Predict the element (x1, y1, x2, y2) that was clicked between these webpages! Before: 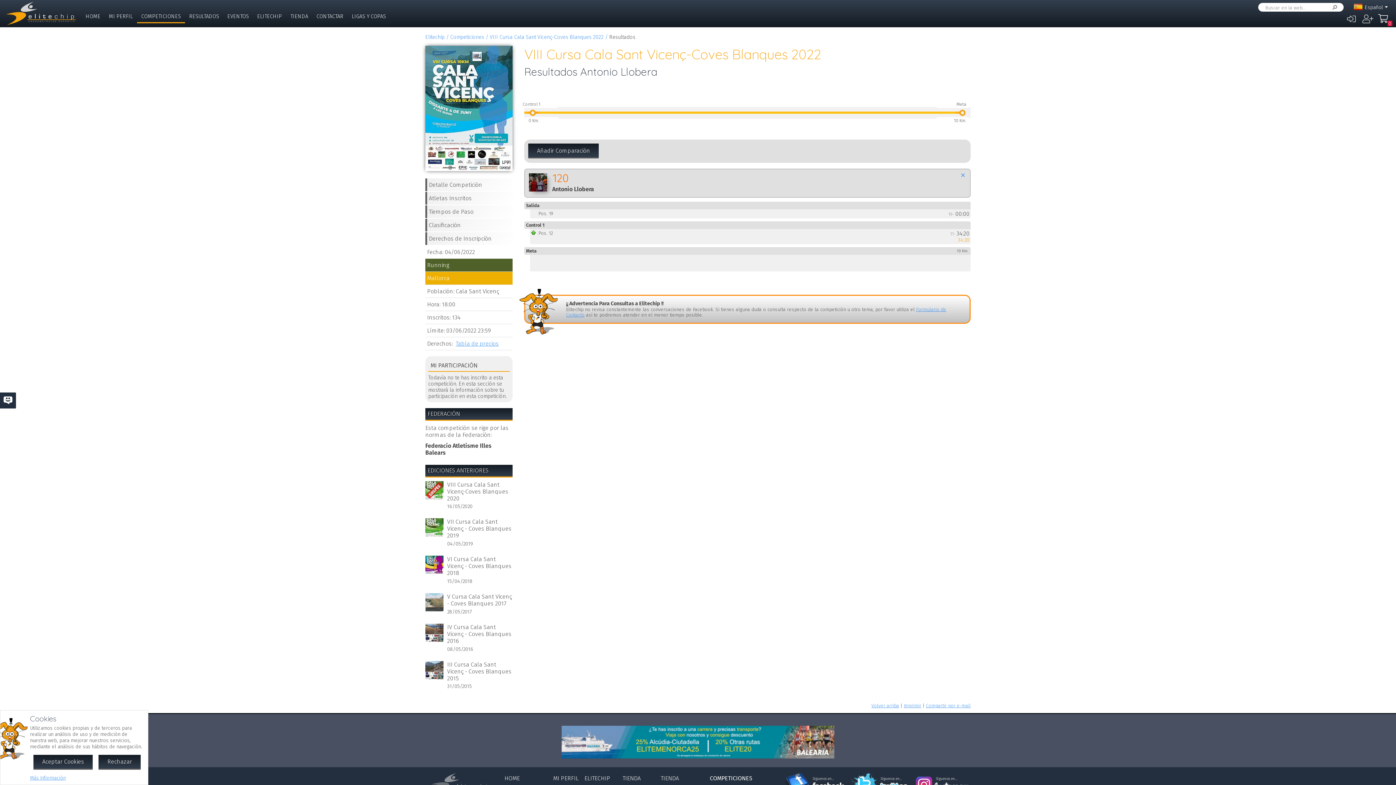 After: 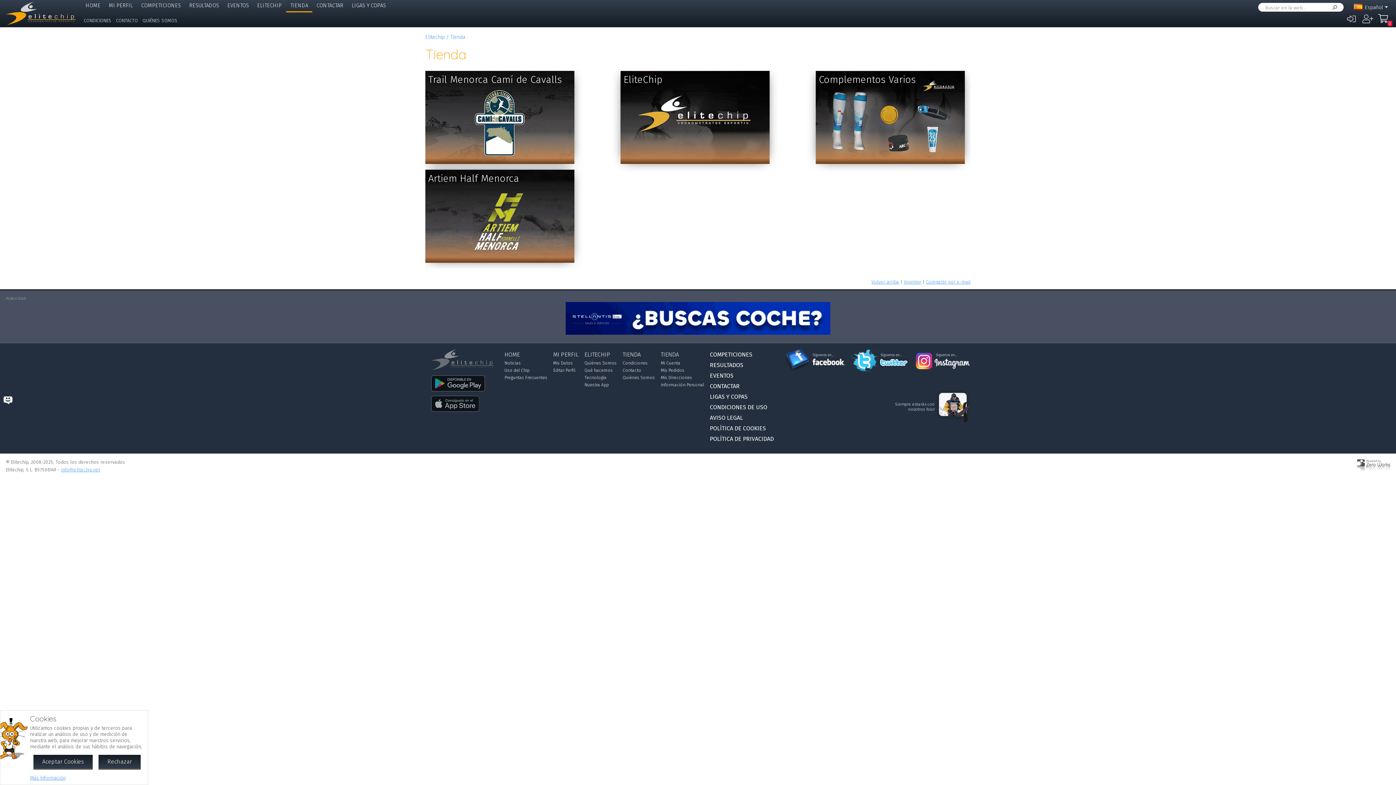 Action: bbox: (622, 775, 640, 782) label: TIENDA